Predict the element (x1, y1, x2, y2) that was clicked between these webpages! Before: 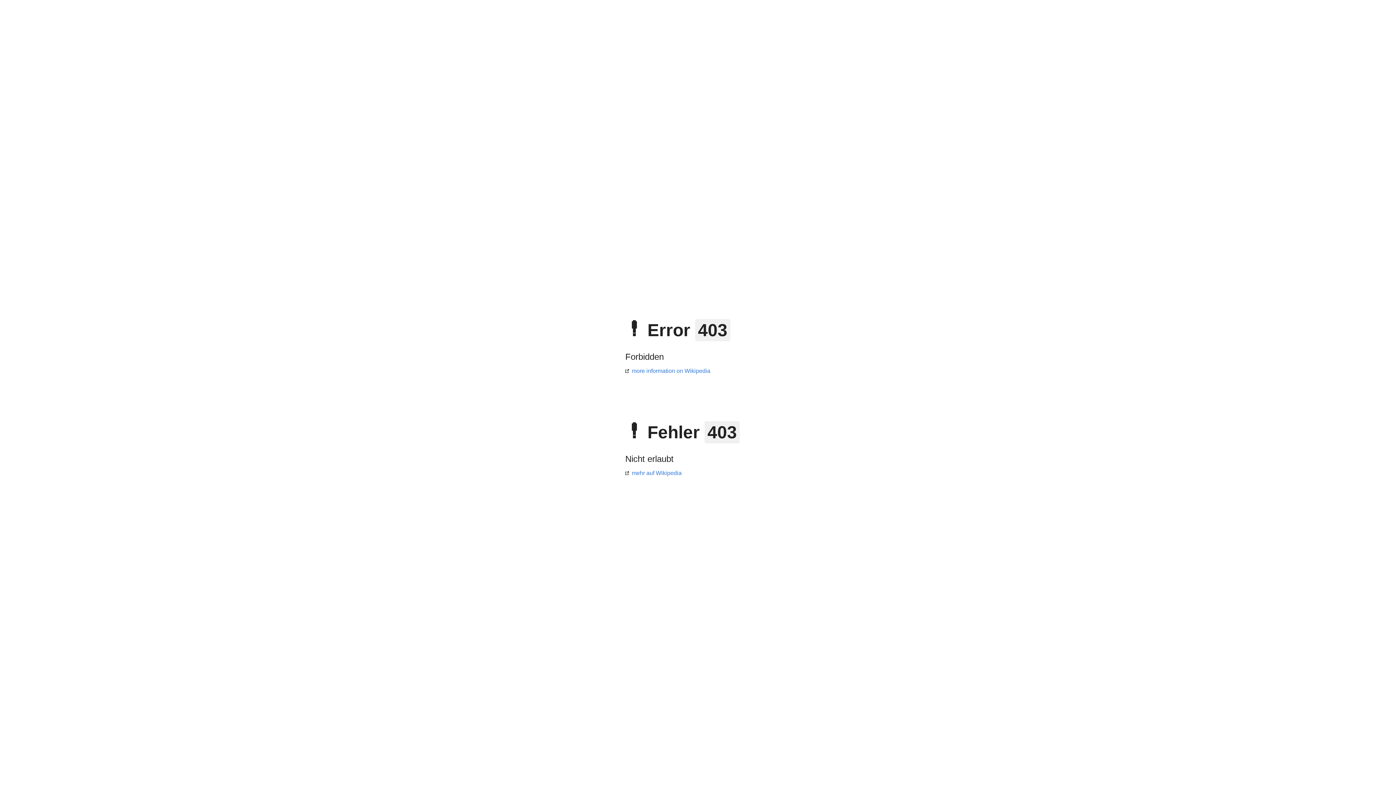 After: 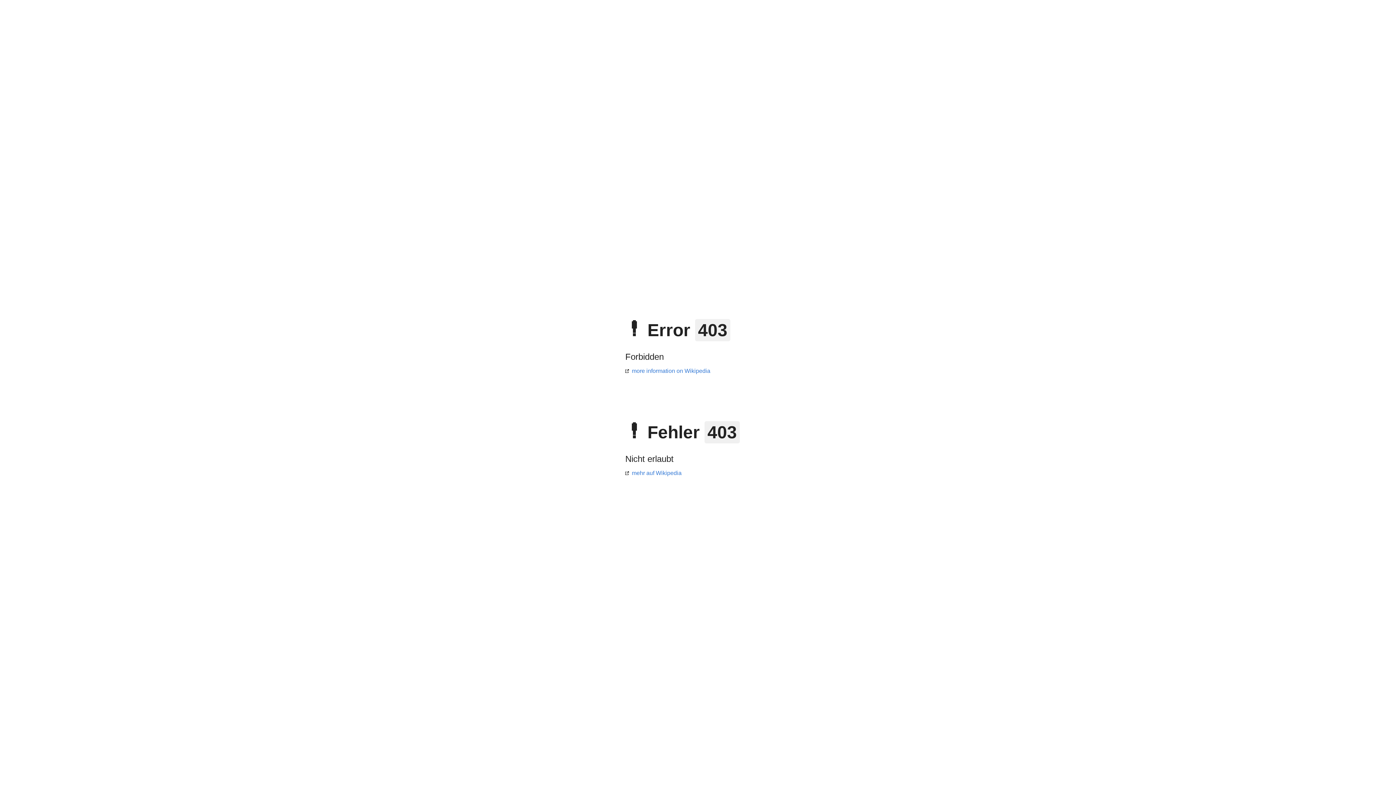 Action: label: more information on Wikipedia bbox: (625, 368, 710, 374)